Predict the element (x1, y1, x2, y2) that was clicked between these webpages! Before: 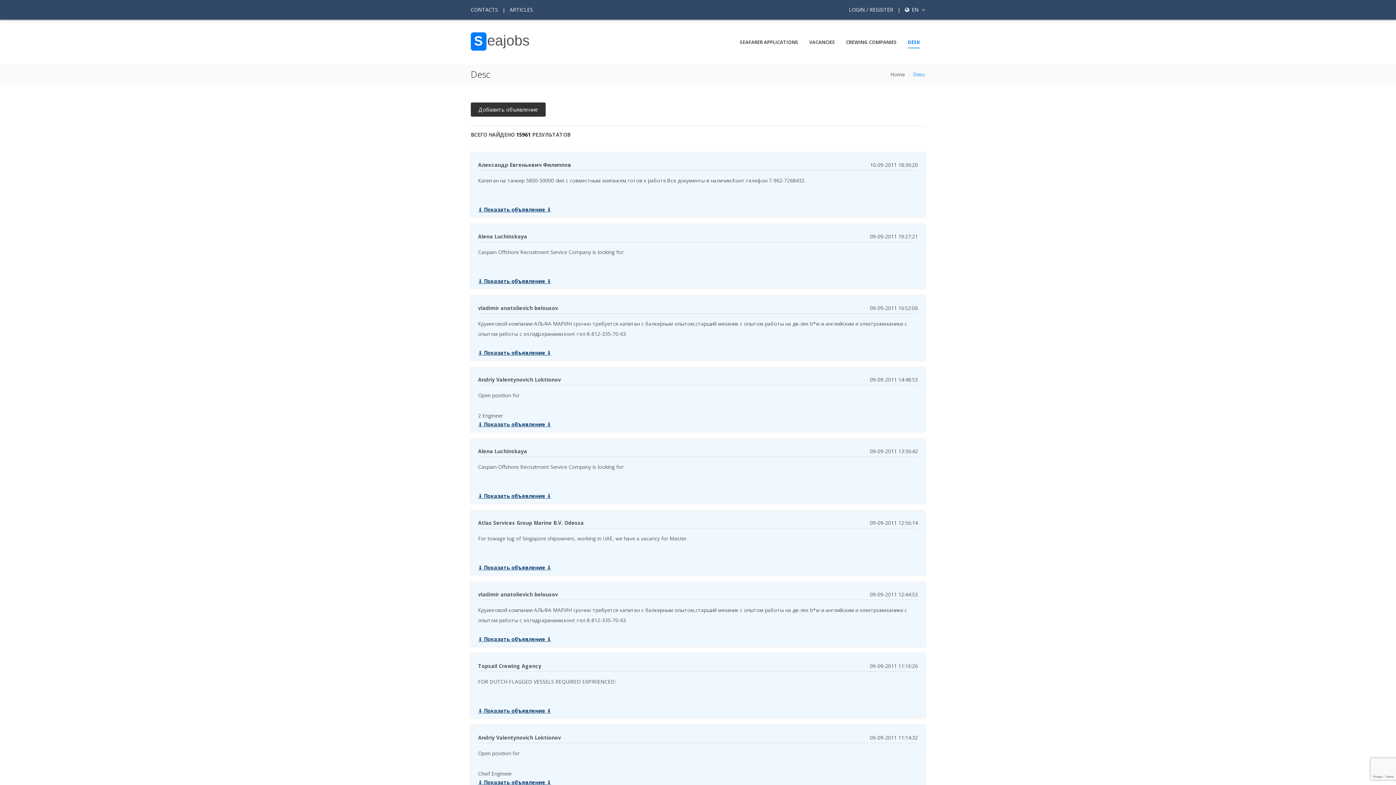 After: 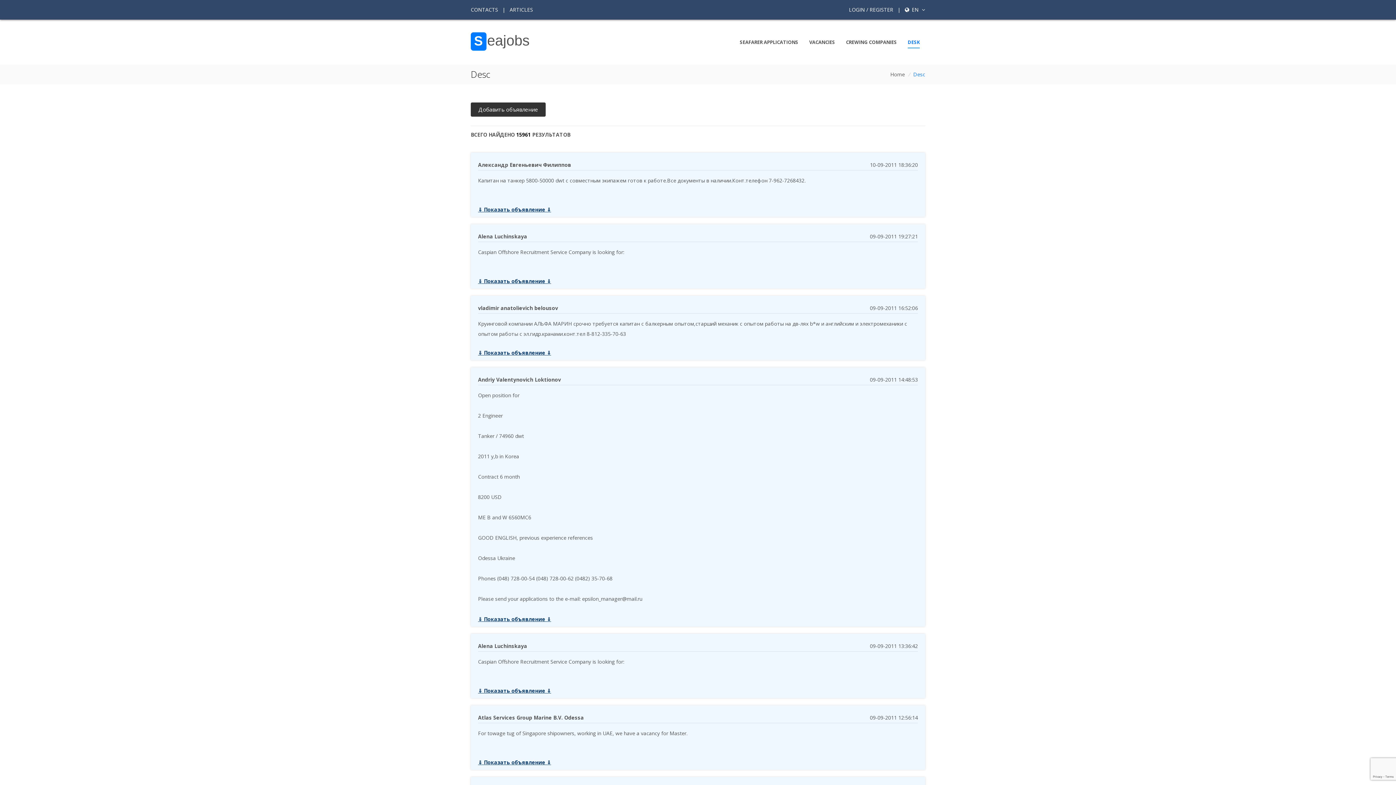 Action: bbox: (478, 419, 551, 429) label: ⇓ Показать объявление ⇓